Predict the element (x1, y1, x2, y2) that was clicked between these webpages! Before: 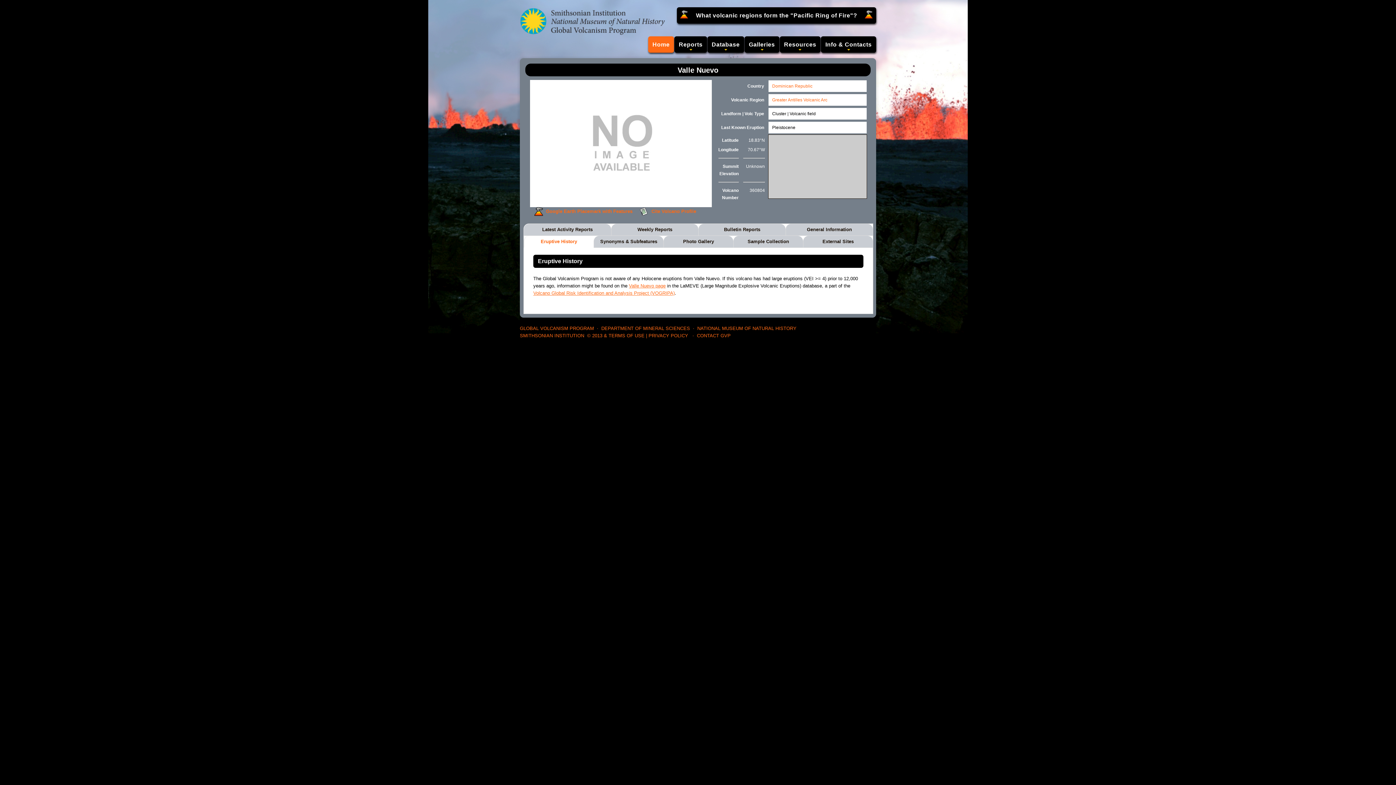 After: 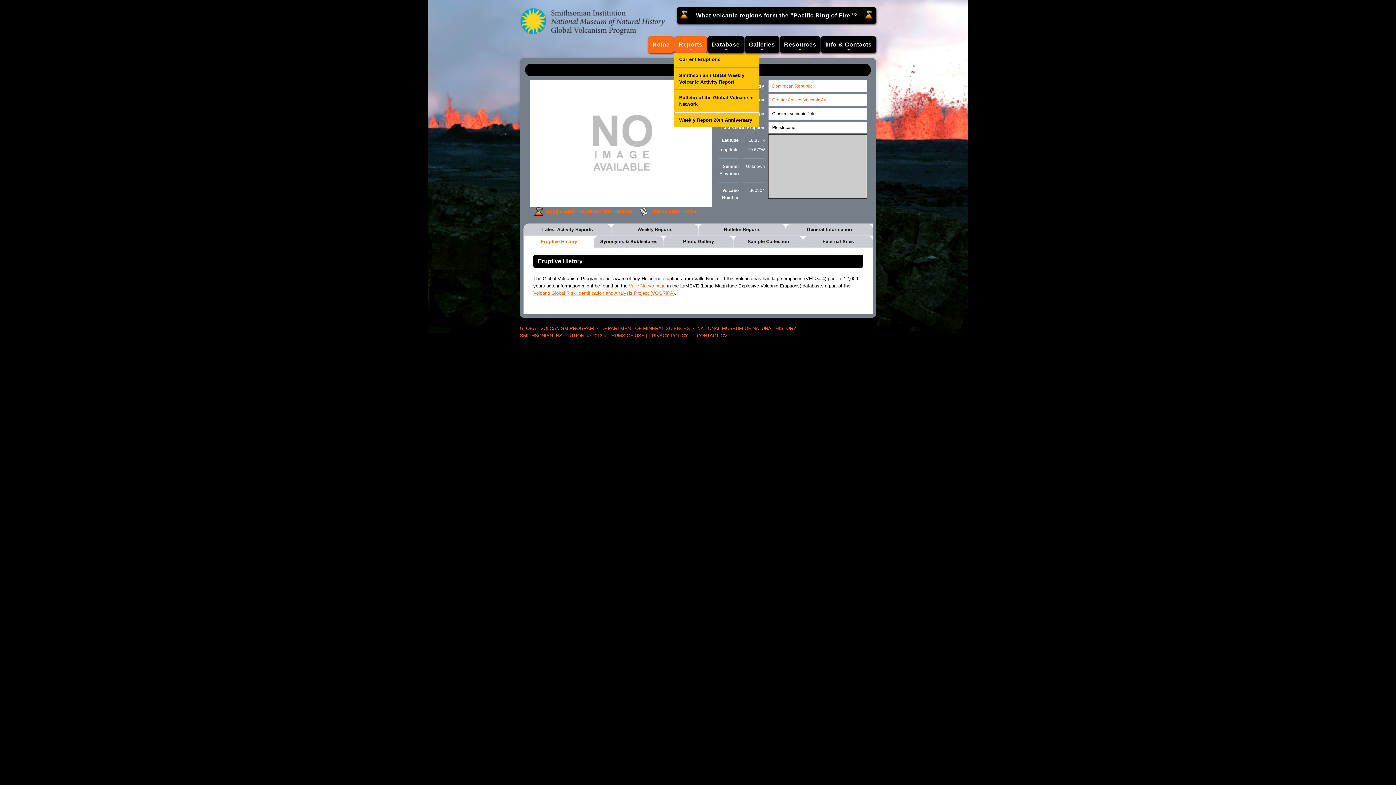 Action: label: Reports bbox: (674, 36, 707, 52)